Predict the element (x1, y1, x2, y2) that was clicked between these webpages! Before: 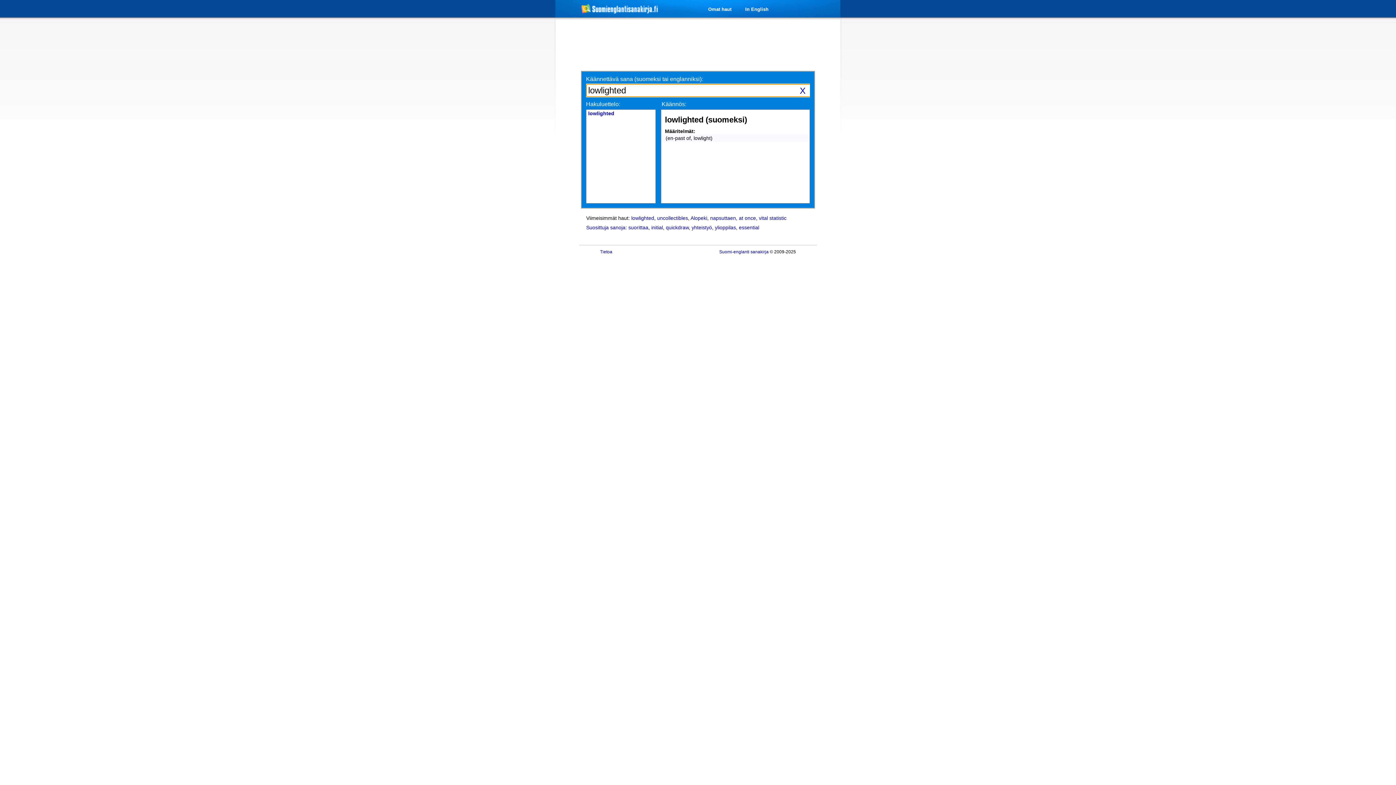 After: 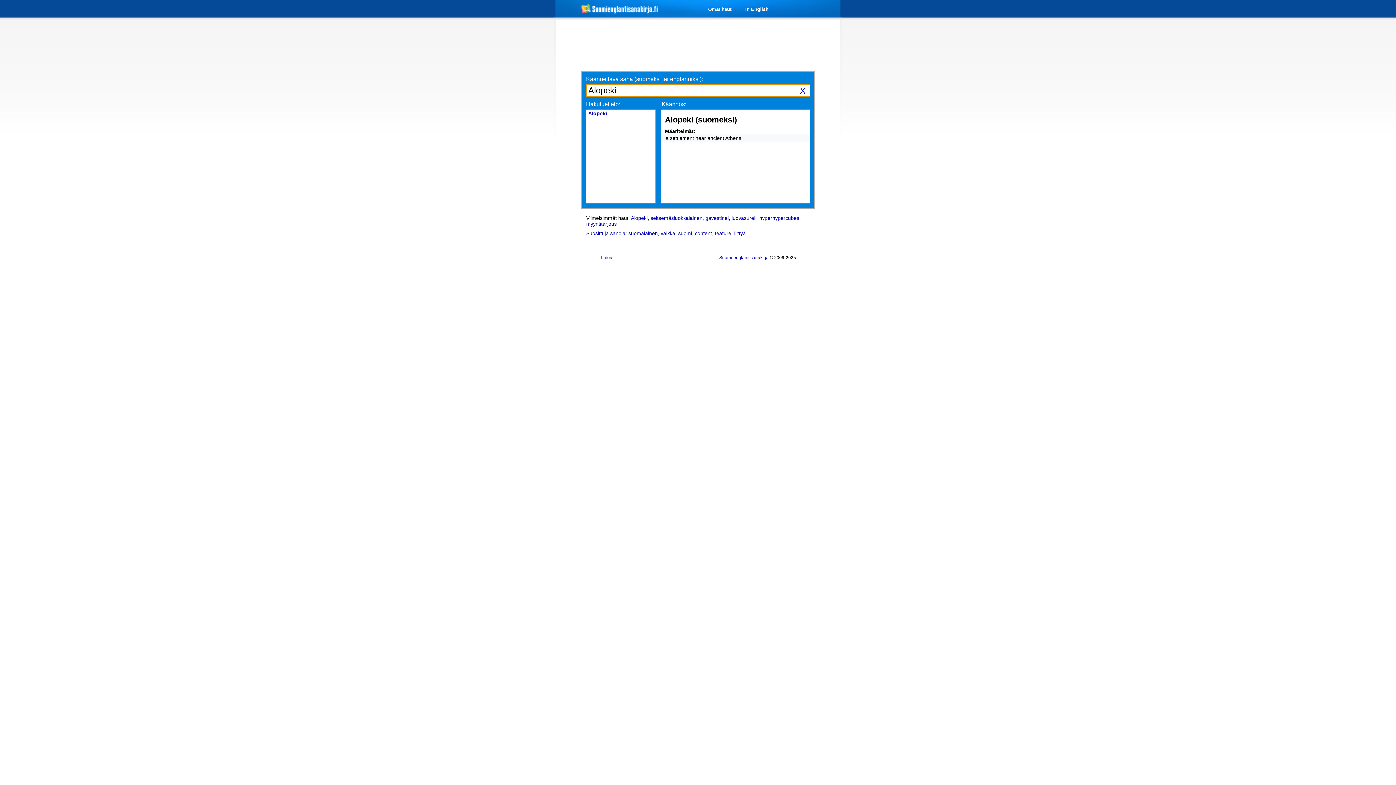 Action: bbox: (690, 215, 707, 221) label: Alopeki